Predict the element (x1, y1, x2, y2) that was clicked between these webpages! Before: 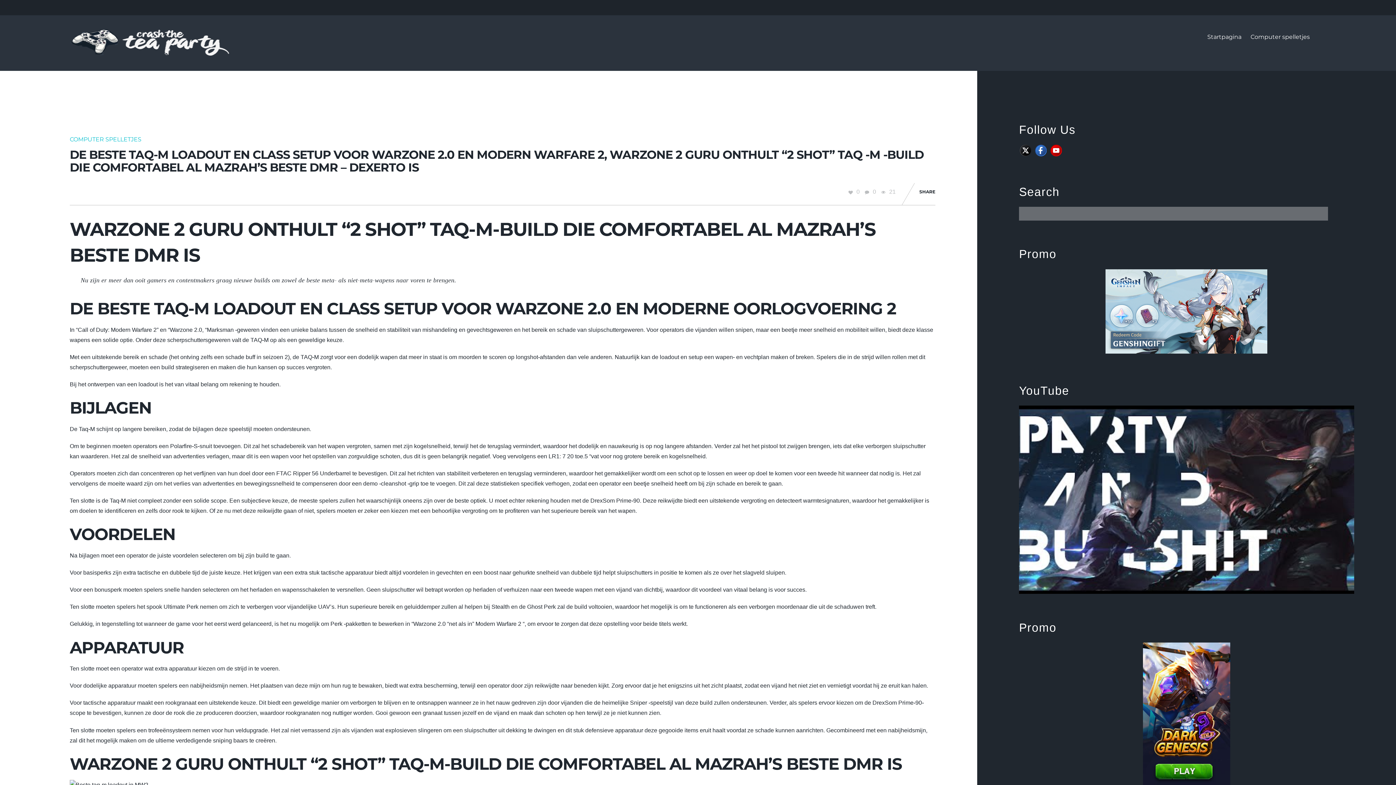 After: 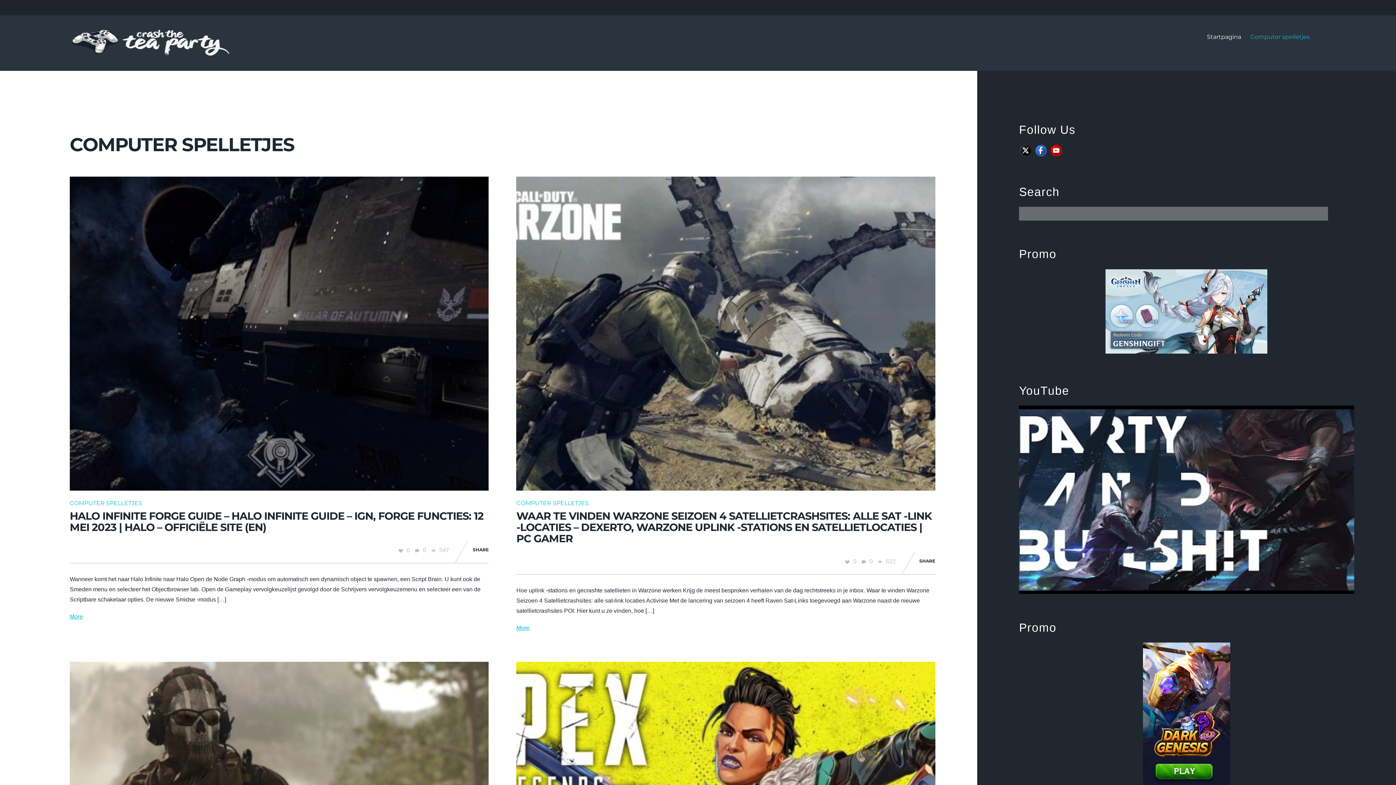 Action: label: COMPUTER SPELLETJES bbox: (69, 136, 141, 142)